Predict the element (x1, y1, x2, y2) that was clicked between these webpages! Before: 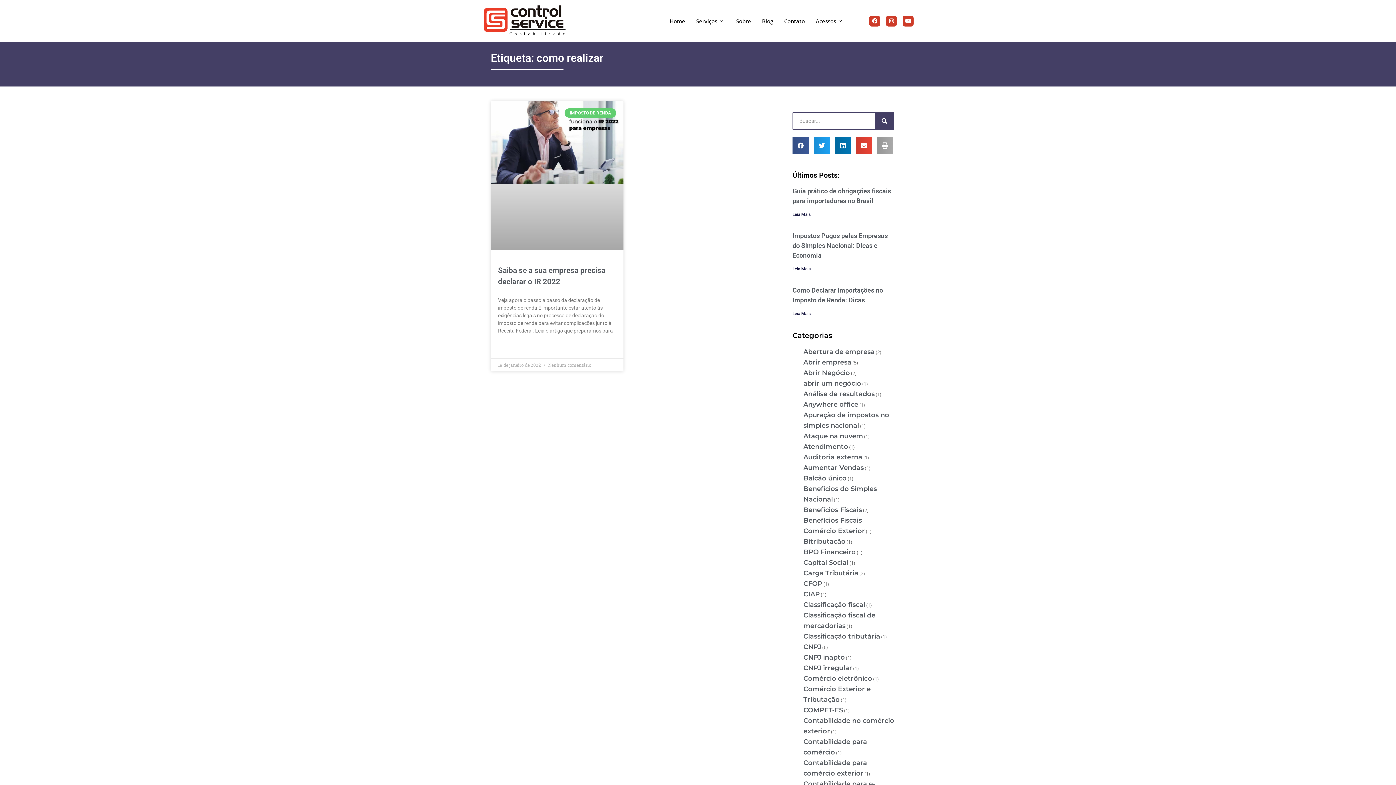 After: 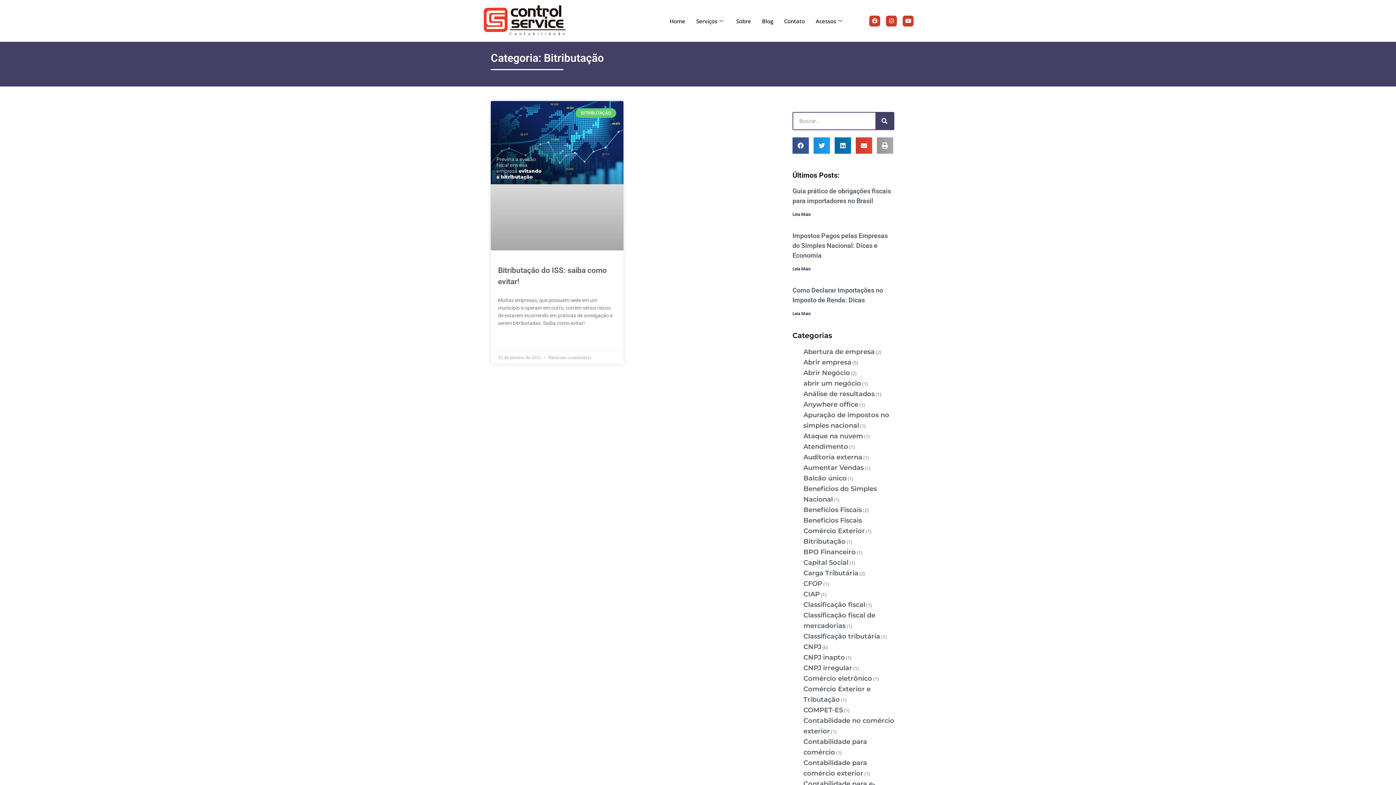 Action: bbox: (803, 537, 845, 545) label: Bitributação